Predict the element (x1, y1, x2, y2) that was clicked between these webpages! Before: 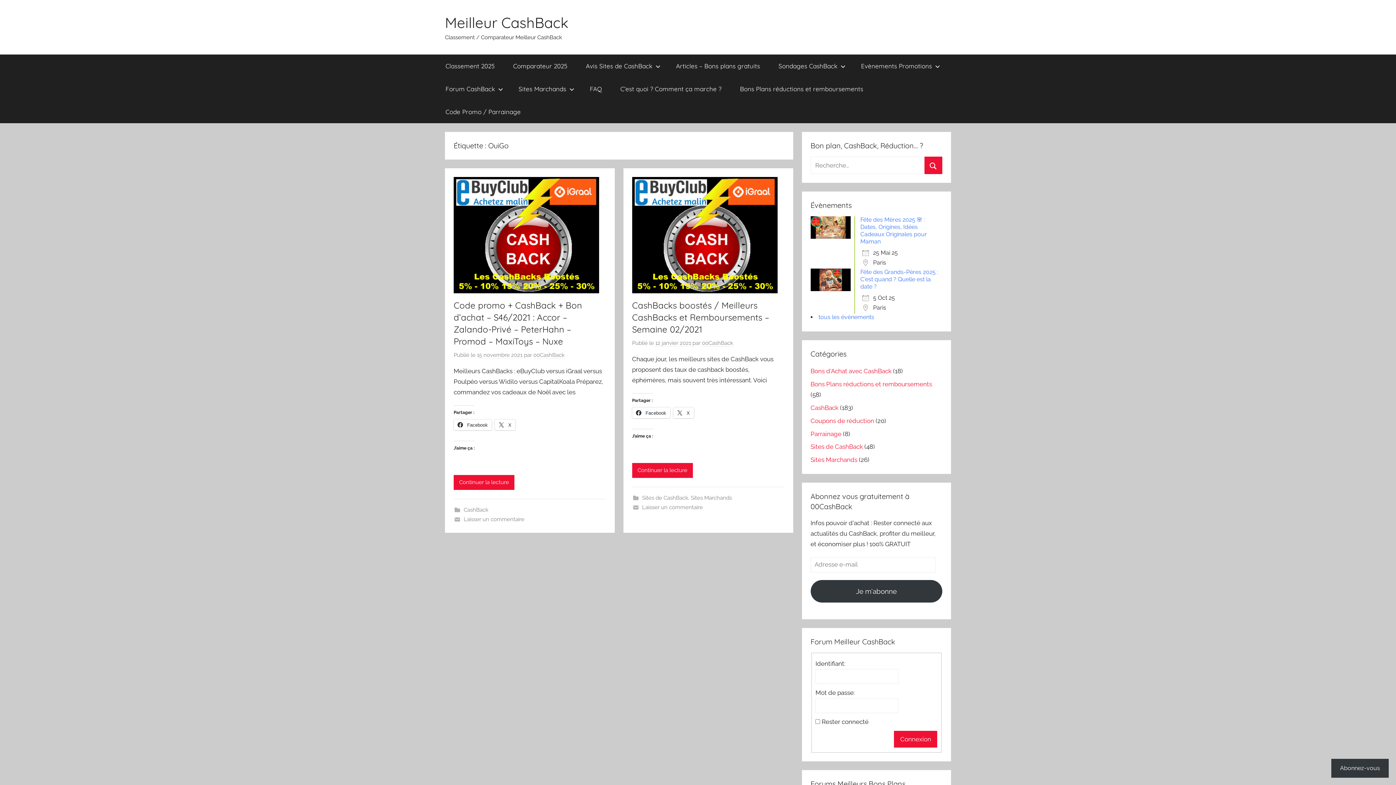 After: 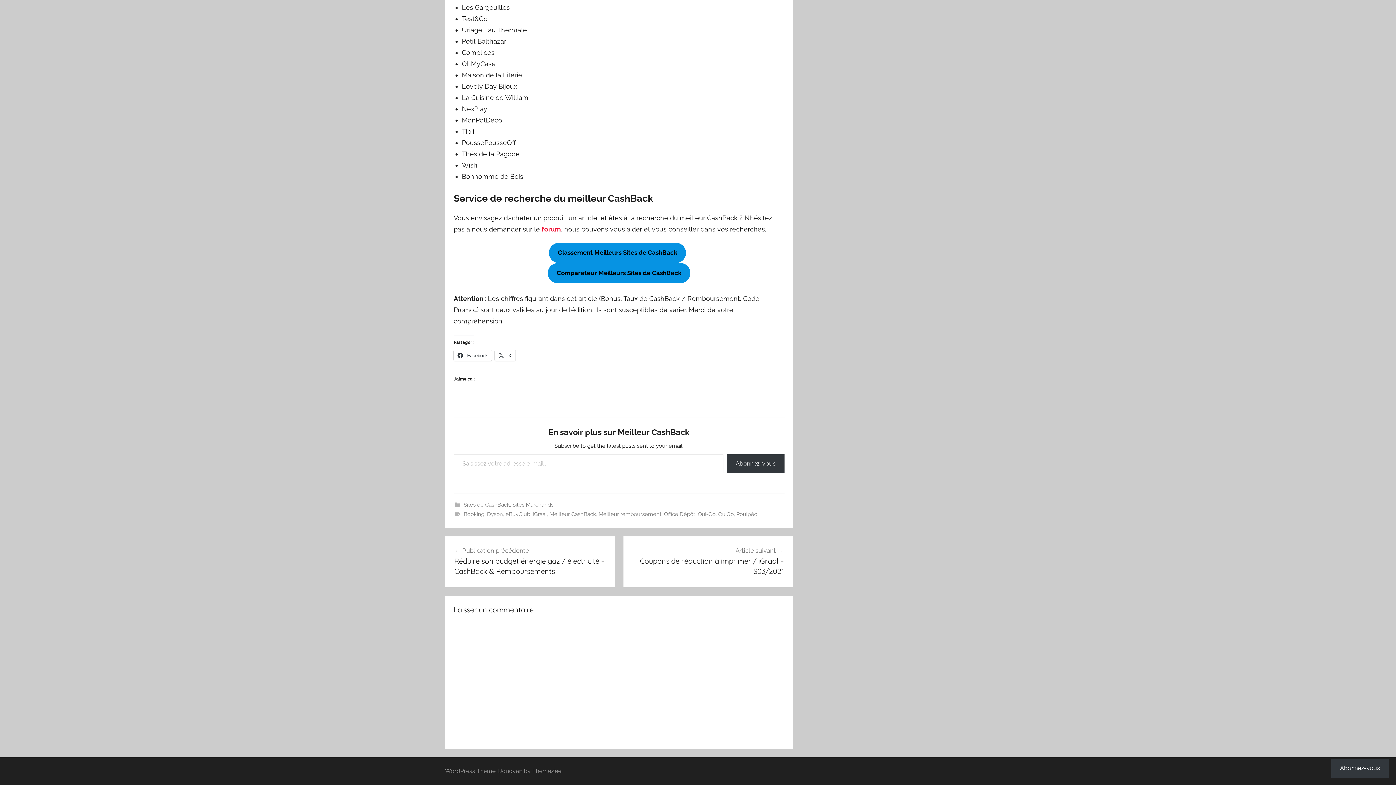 Action: bbox: (642, 504, 703, 510) label: Laisser un commentaire